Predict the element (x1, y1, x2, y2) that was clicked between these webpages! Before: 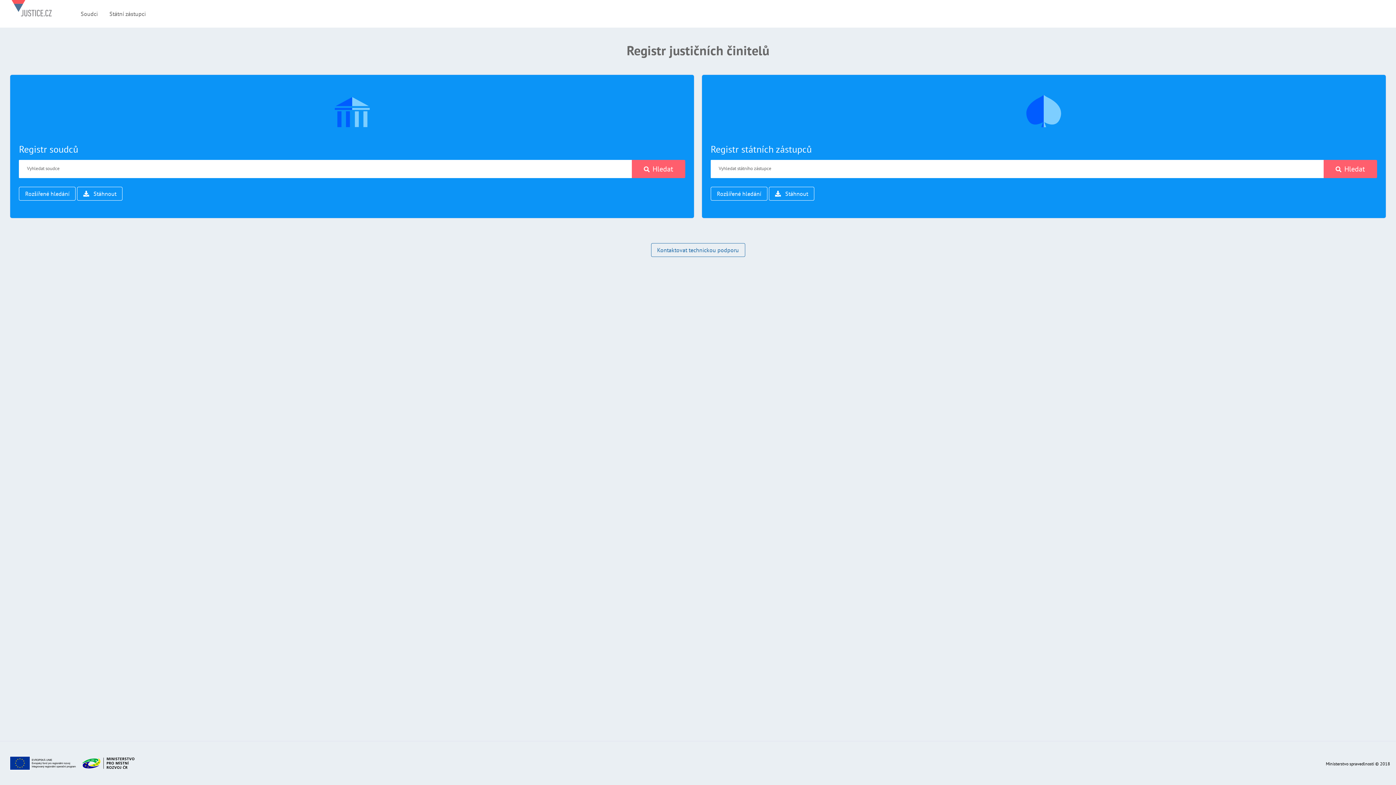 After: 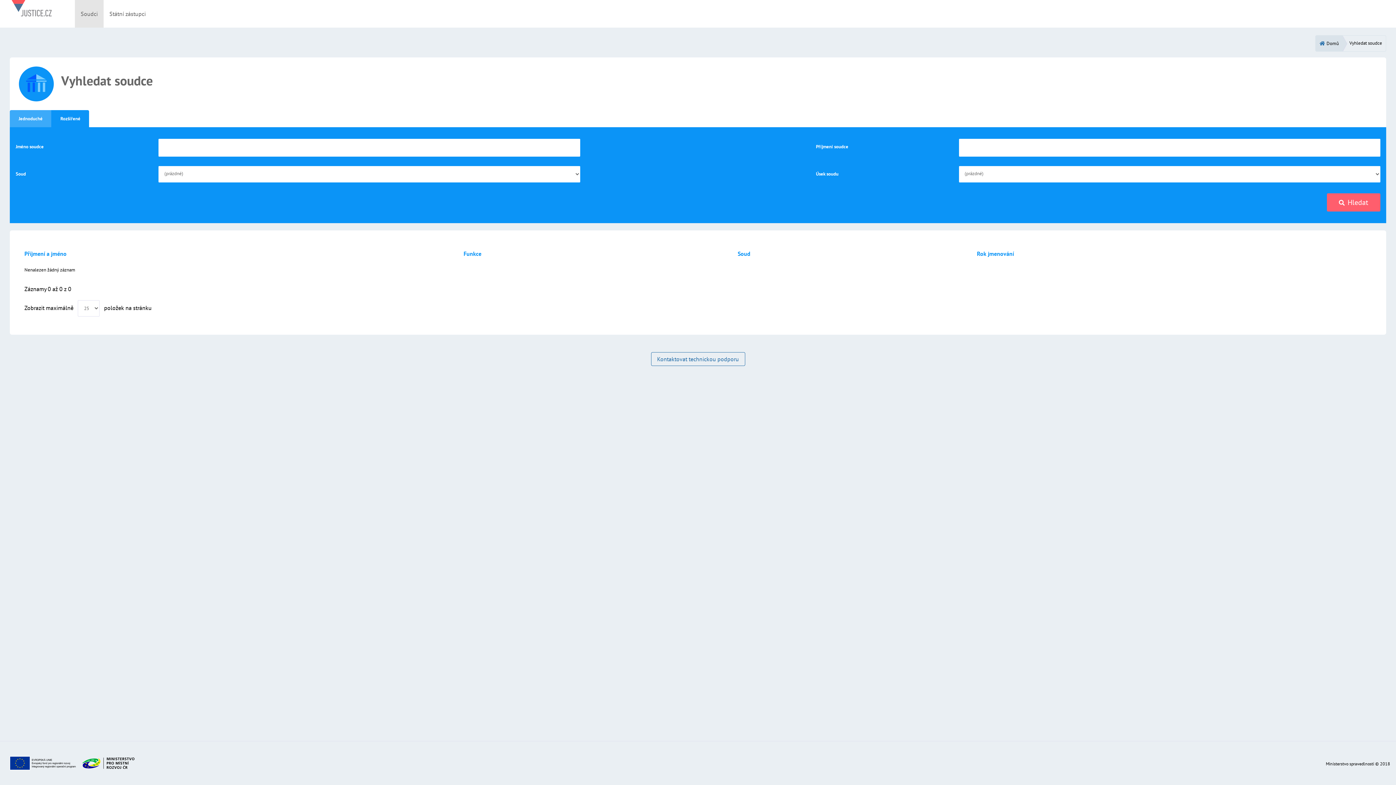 Action: label: Rozšířené hledání bbox: (18, 186, 75, 200)